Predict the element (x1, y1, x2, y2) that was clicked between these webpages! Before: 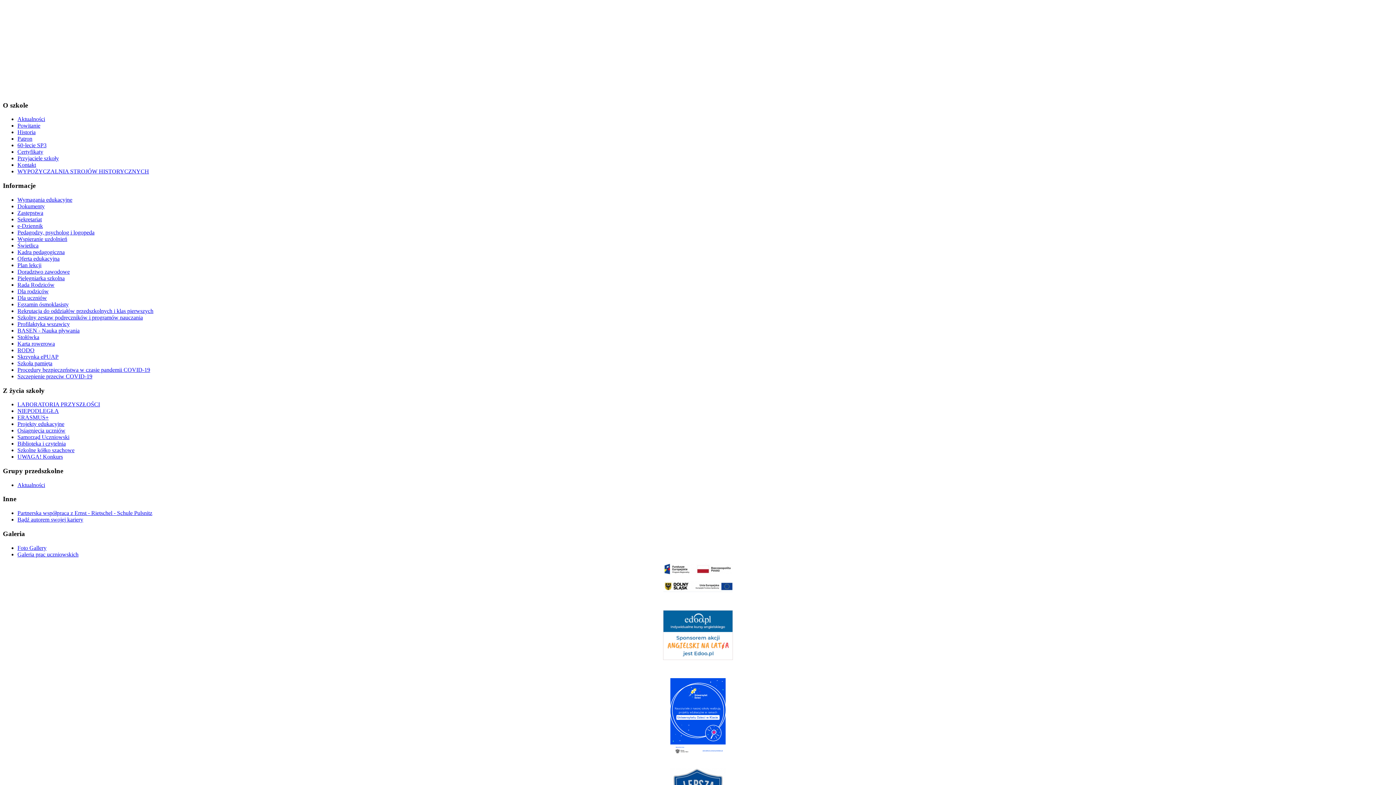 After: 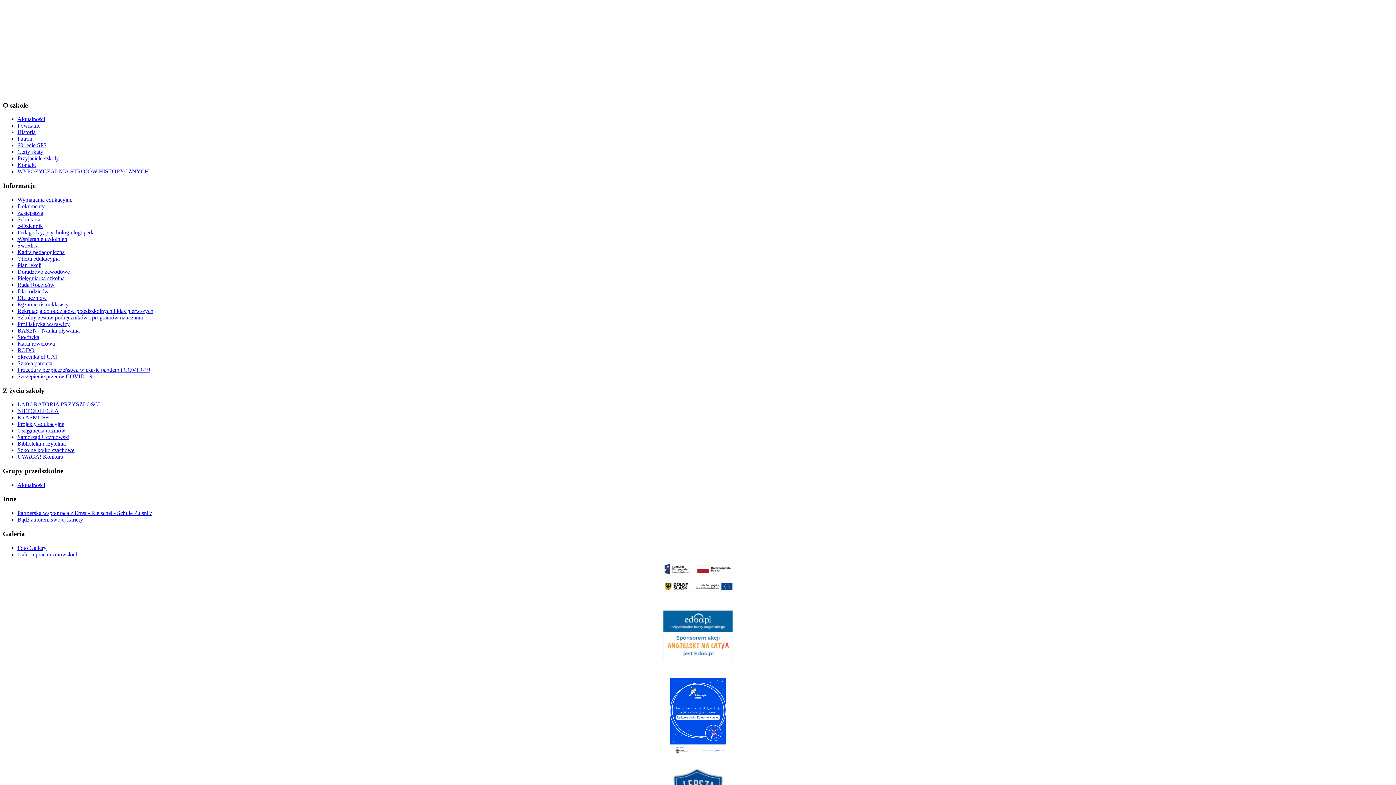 Action: bbox: (17, 129, 35, 135) label: Historia